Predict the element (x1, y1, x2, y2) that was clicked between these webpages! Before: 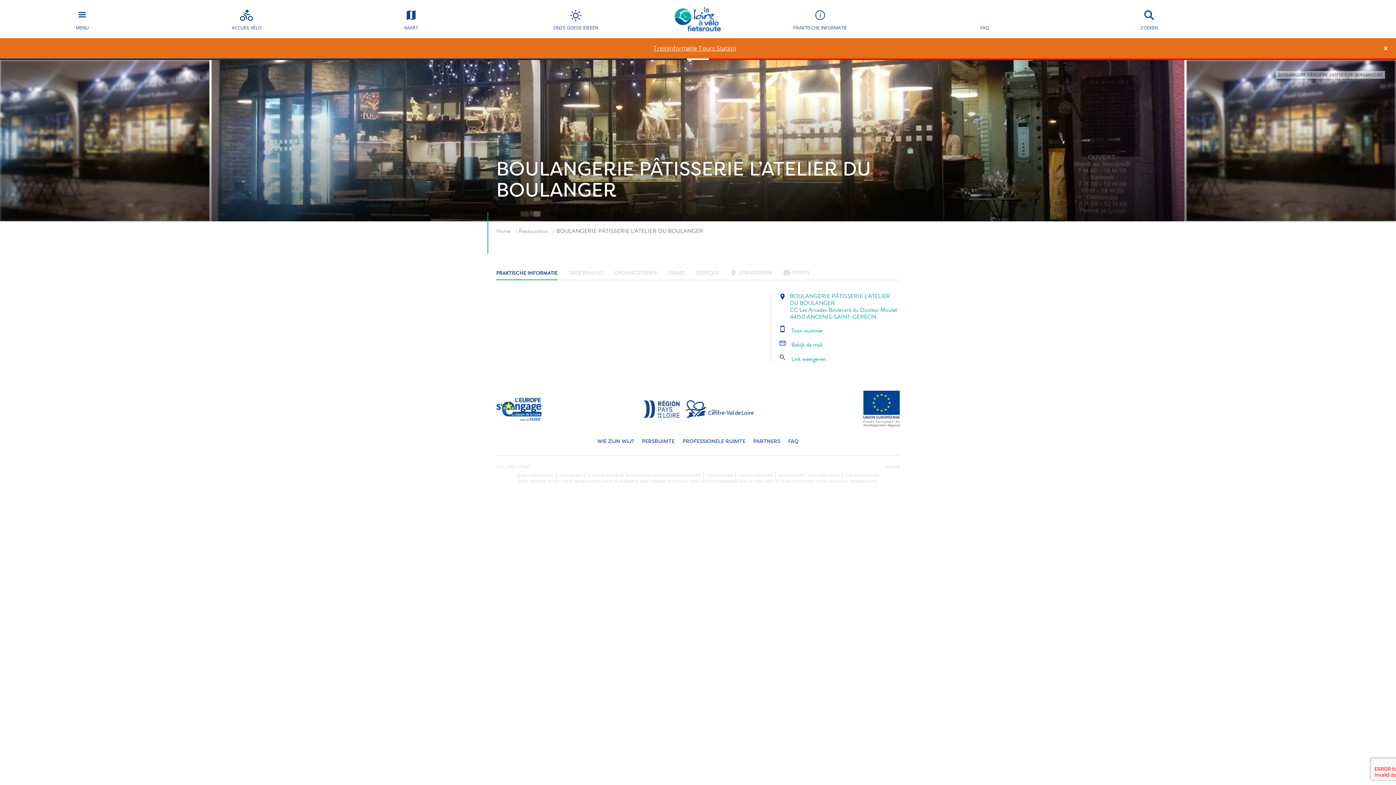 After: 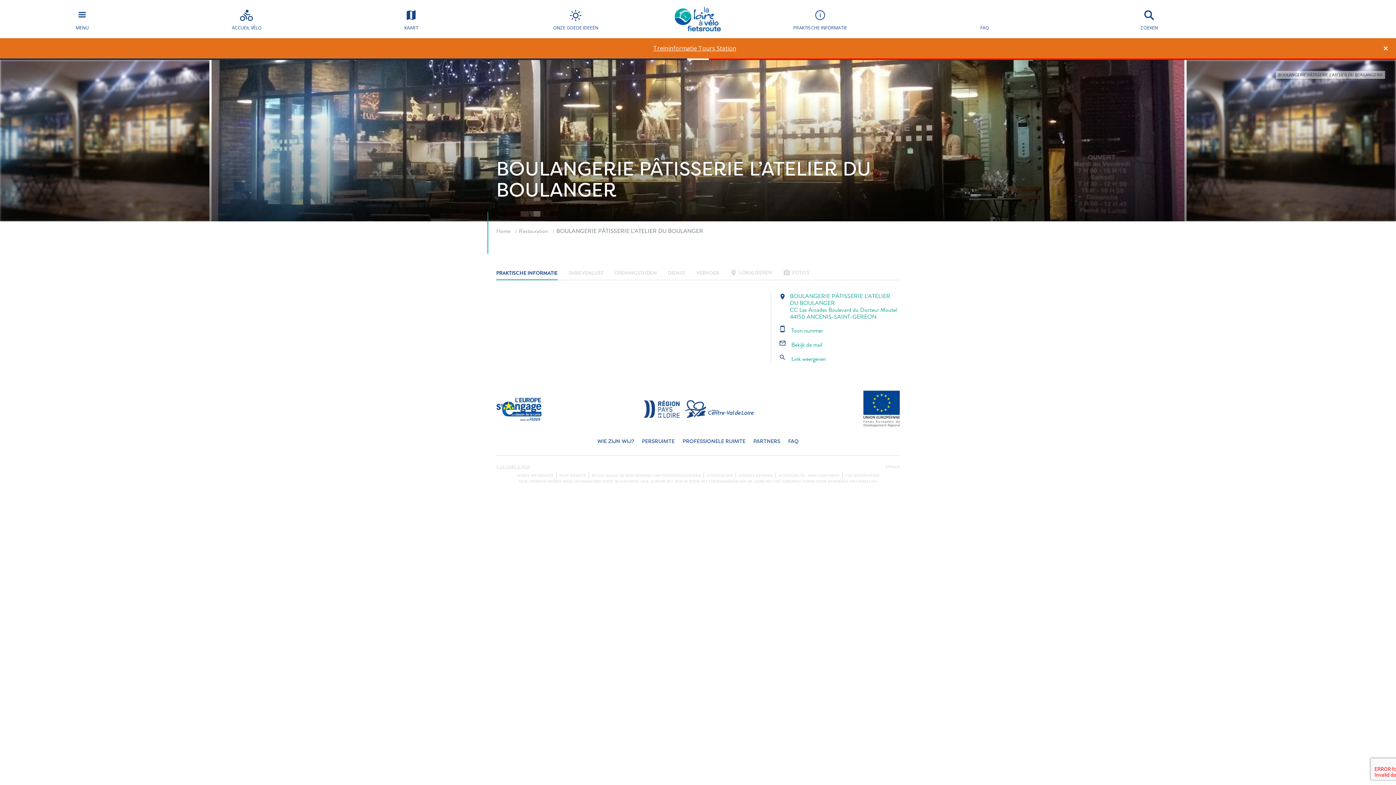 Action: bbox: (496, 465, 530, 469) label: © LA LOIRE À VÉLO